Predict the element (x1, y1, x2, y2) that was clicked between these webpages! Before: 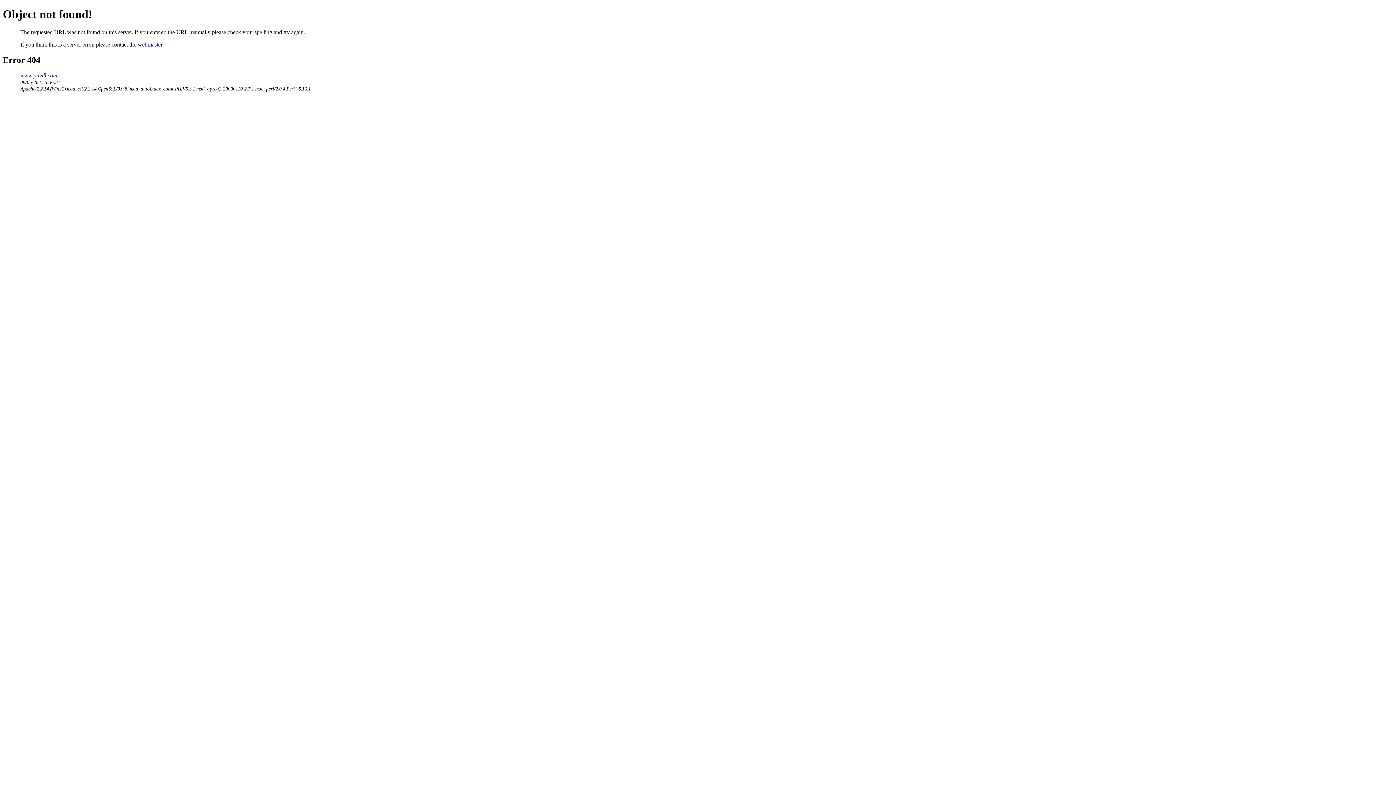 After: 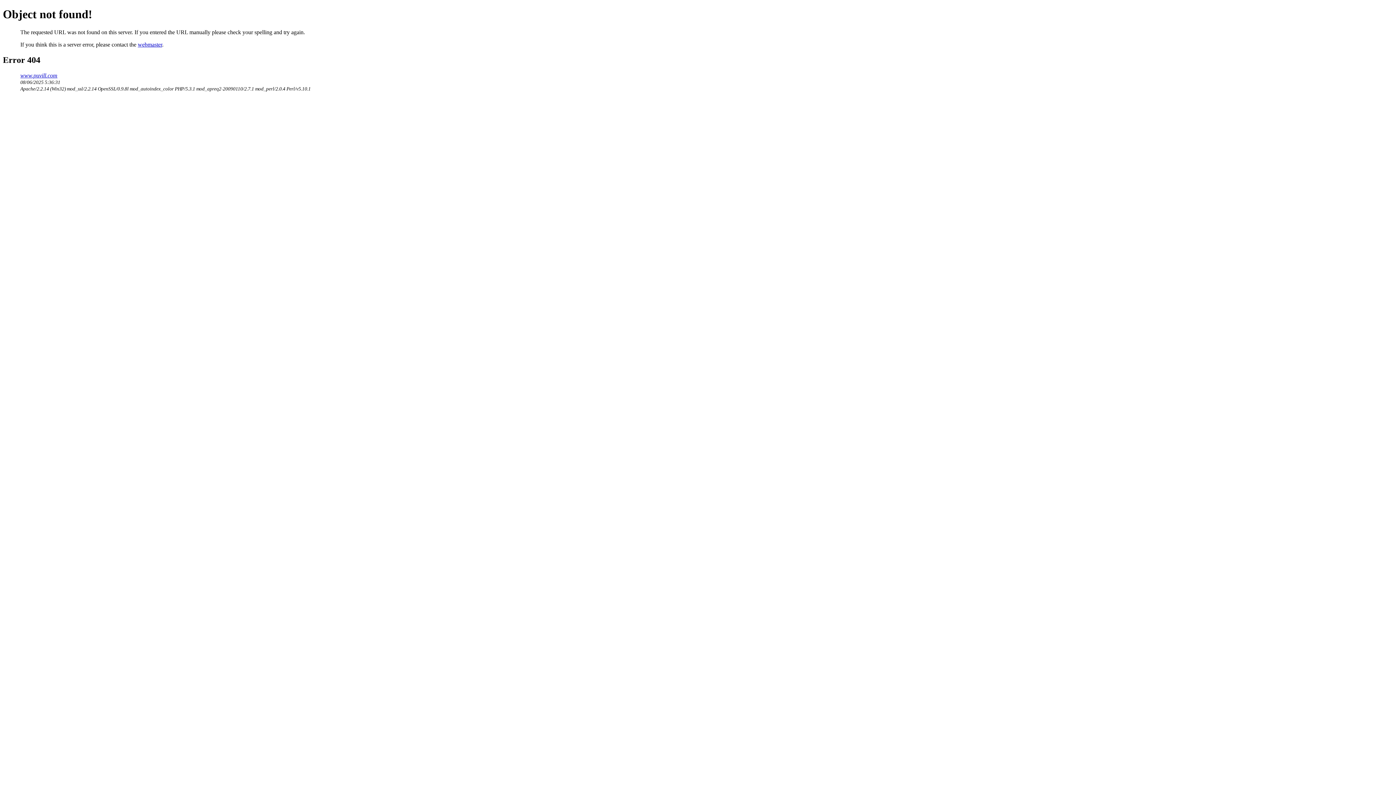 Action: label: webmaster bbox: (137, 41, 162, 47)